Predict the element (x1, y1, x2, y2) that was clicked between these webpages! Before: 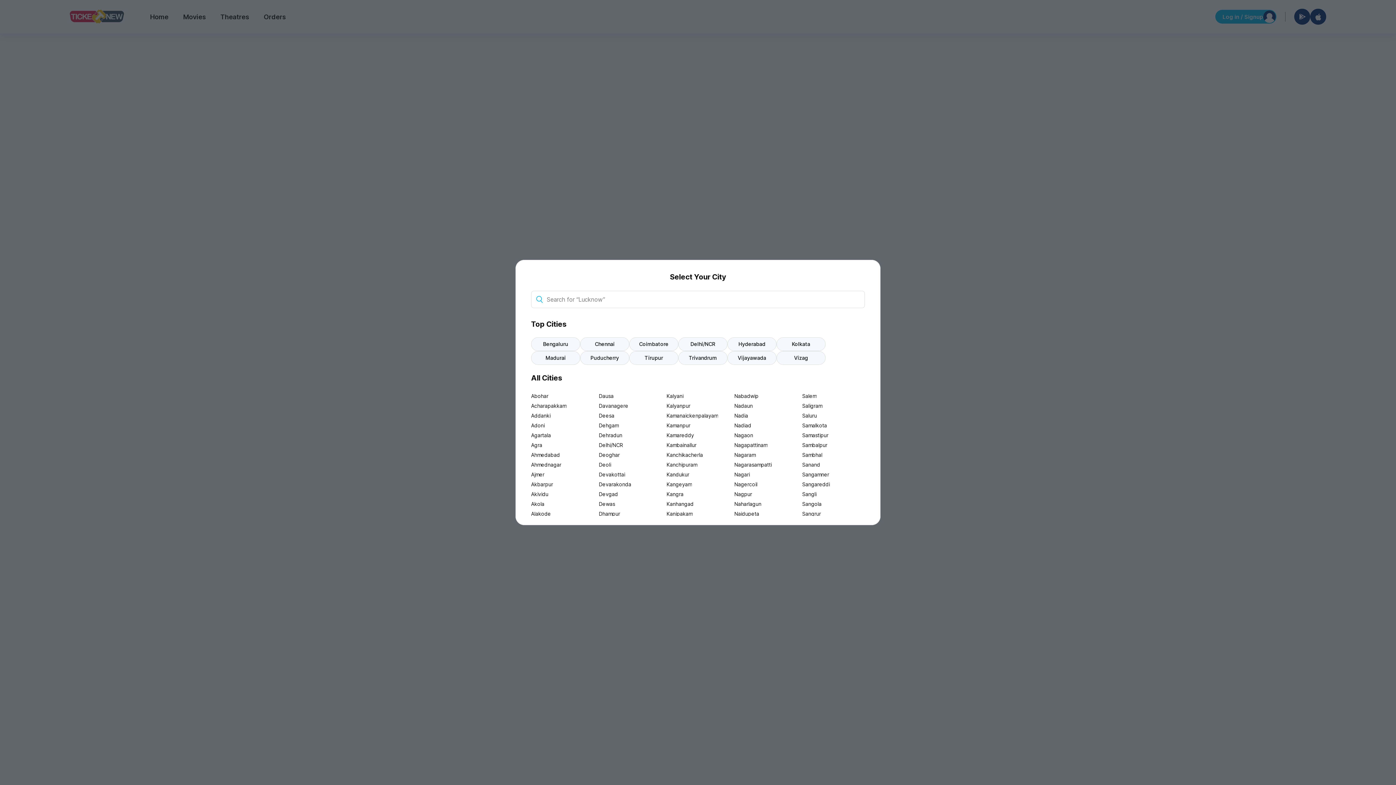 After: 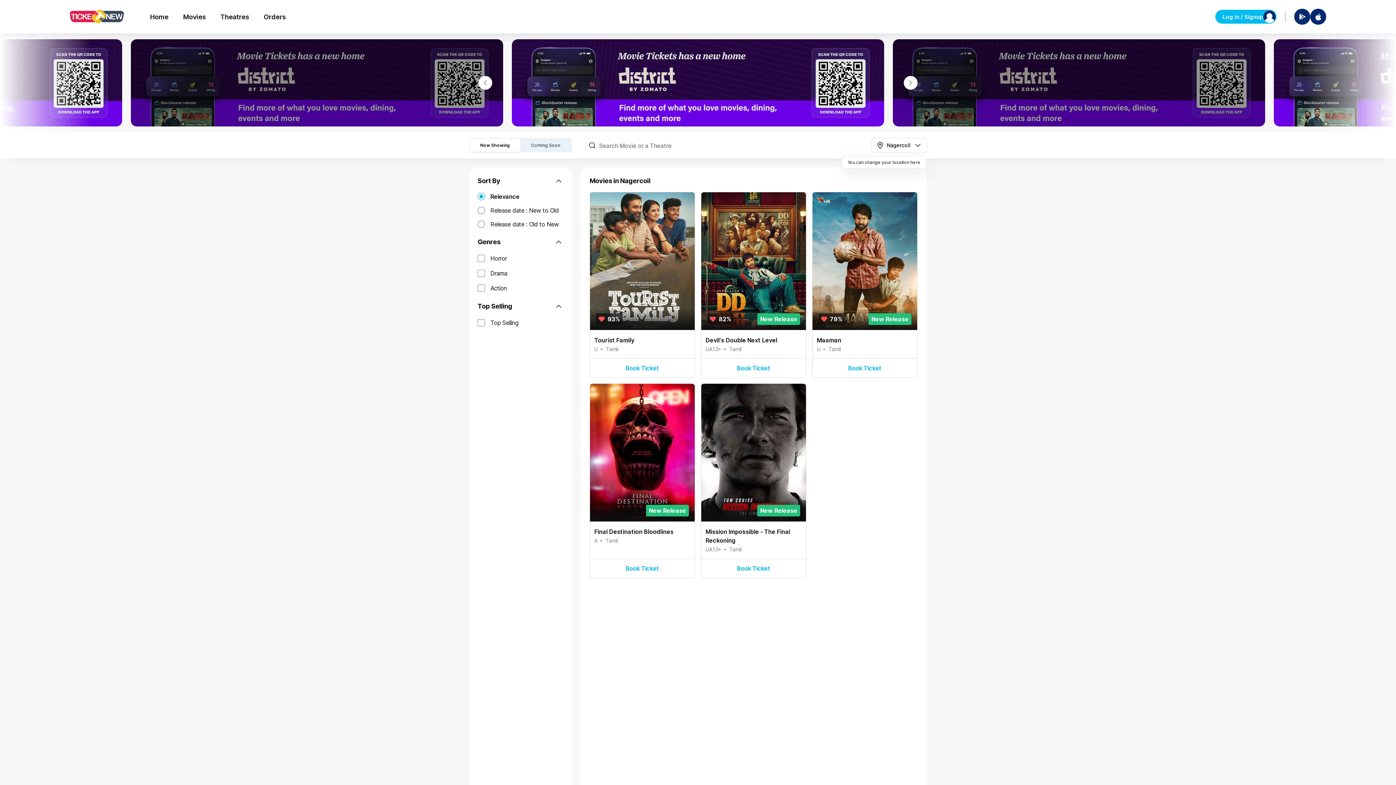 Action: bbox: (734, 479, 797, 489) label: Nagercoil